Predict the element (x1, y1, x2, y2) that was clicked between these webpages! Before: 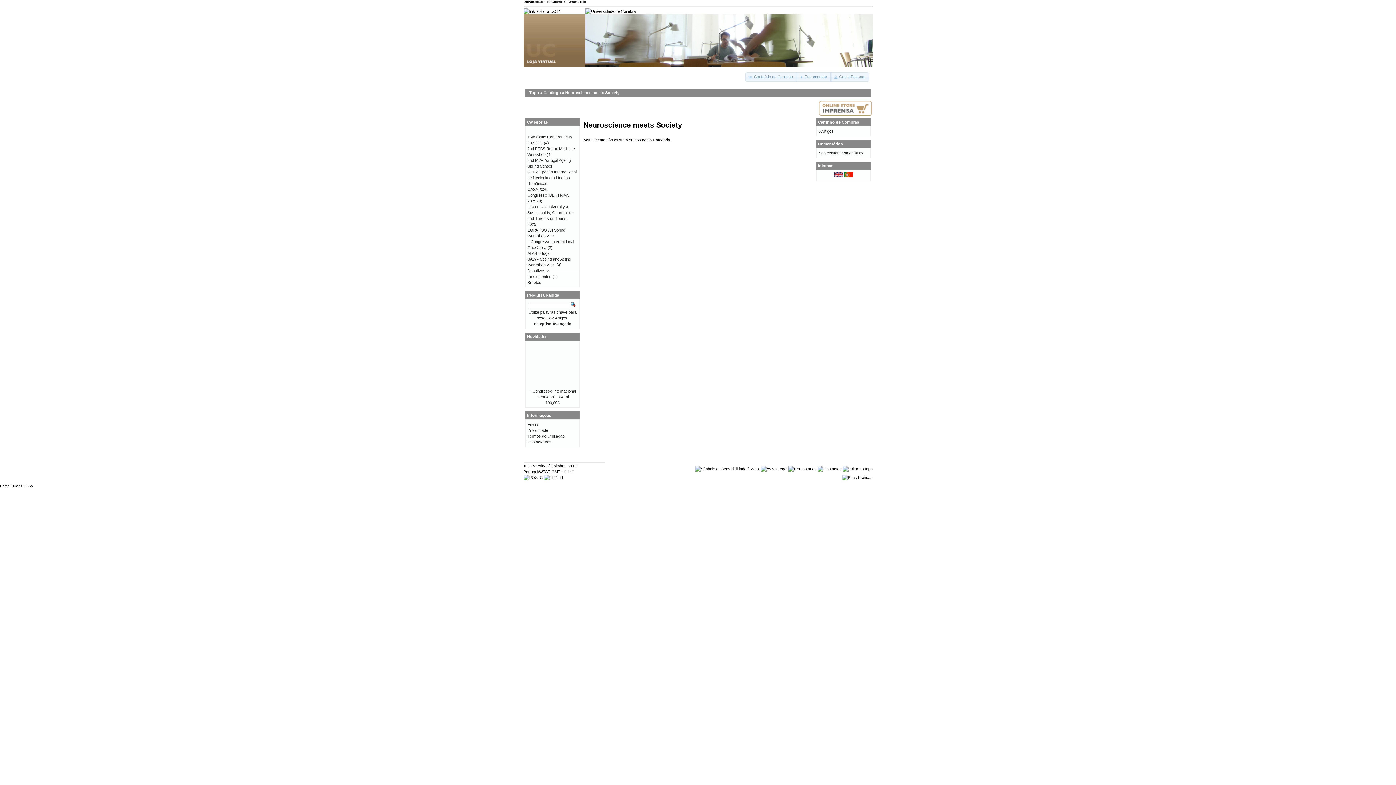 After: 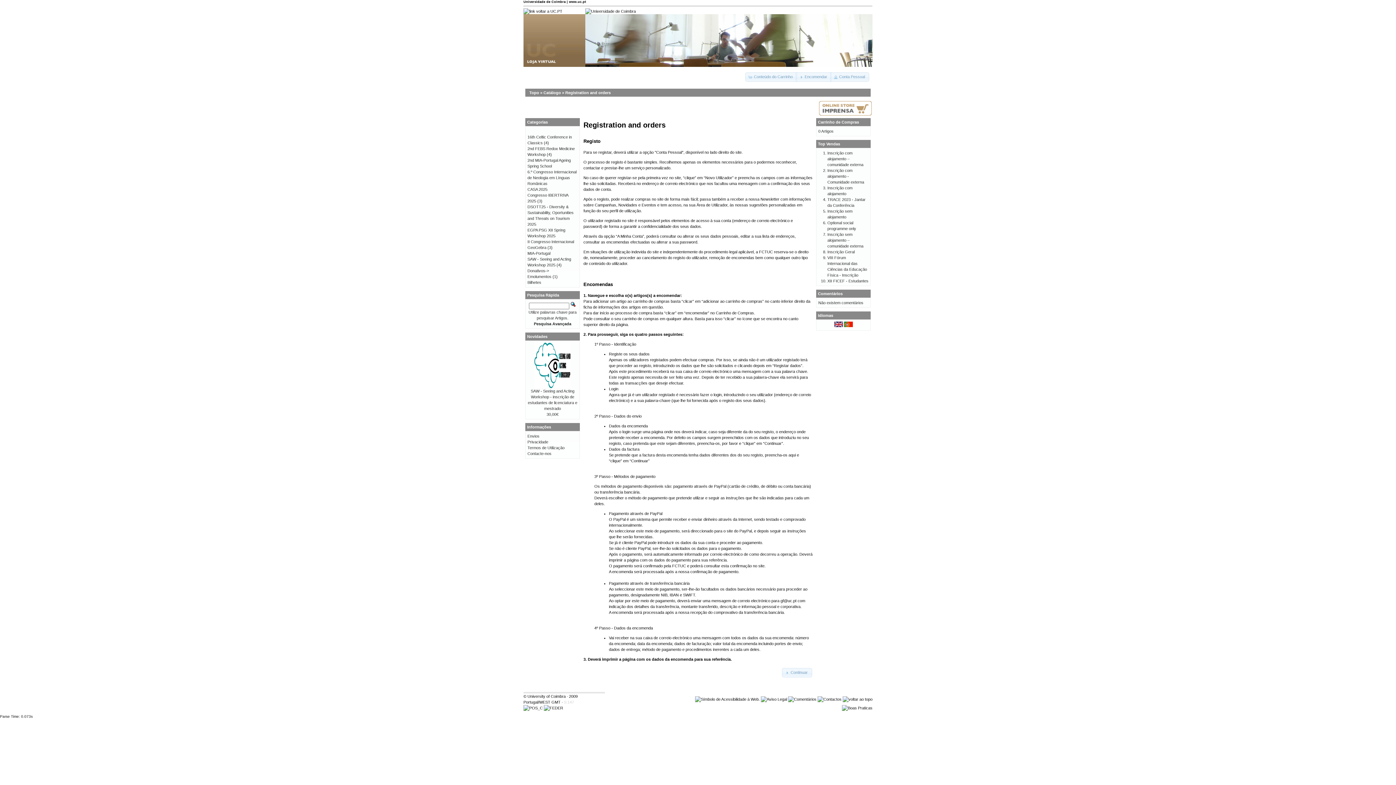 Action: bbox: (527, 434, 564, 438) label: Termos de Utilização